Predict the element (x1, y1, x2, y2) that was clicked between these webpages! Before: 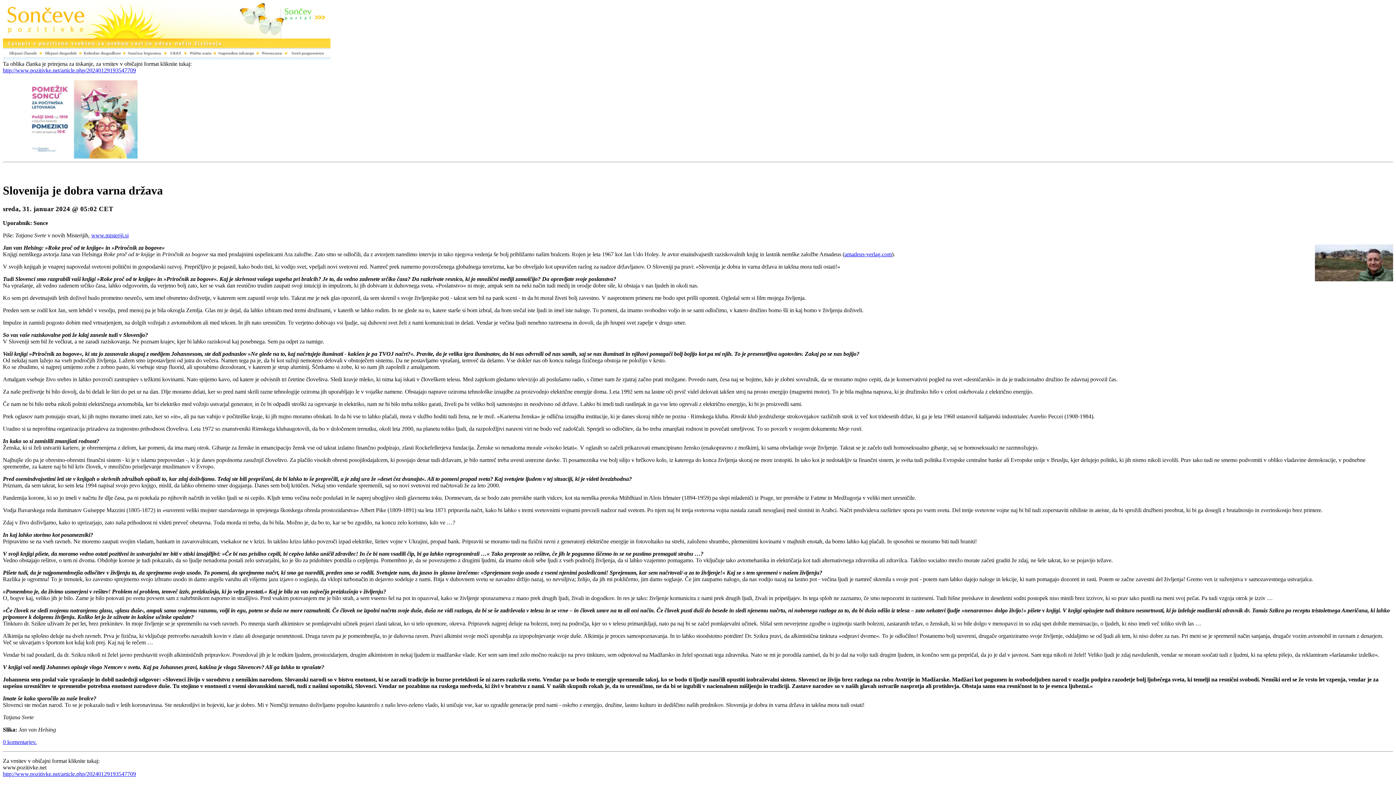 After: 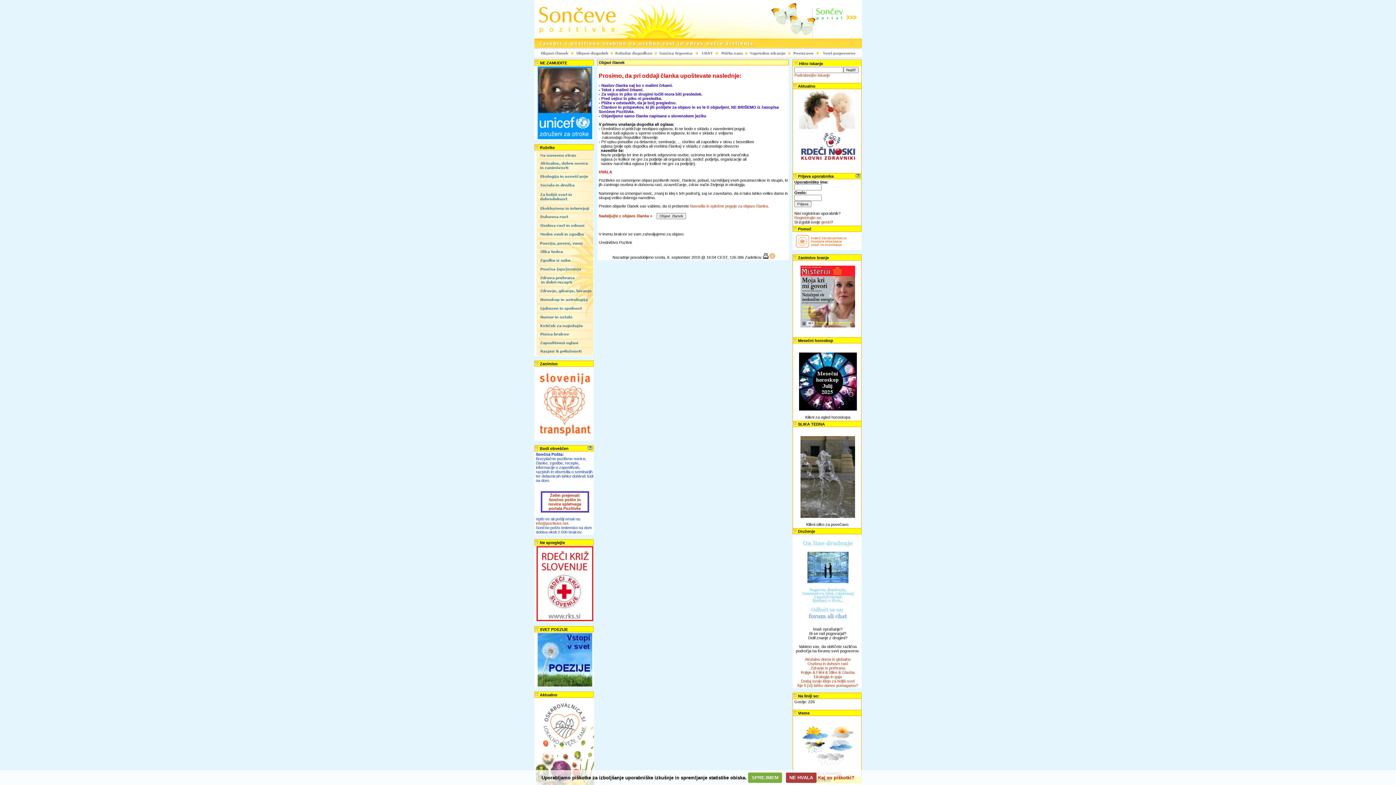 Action: bbox: (2, 54, 40, 60)